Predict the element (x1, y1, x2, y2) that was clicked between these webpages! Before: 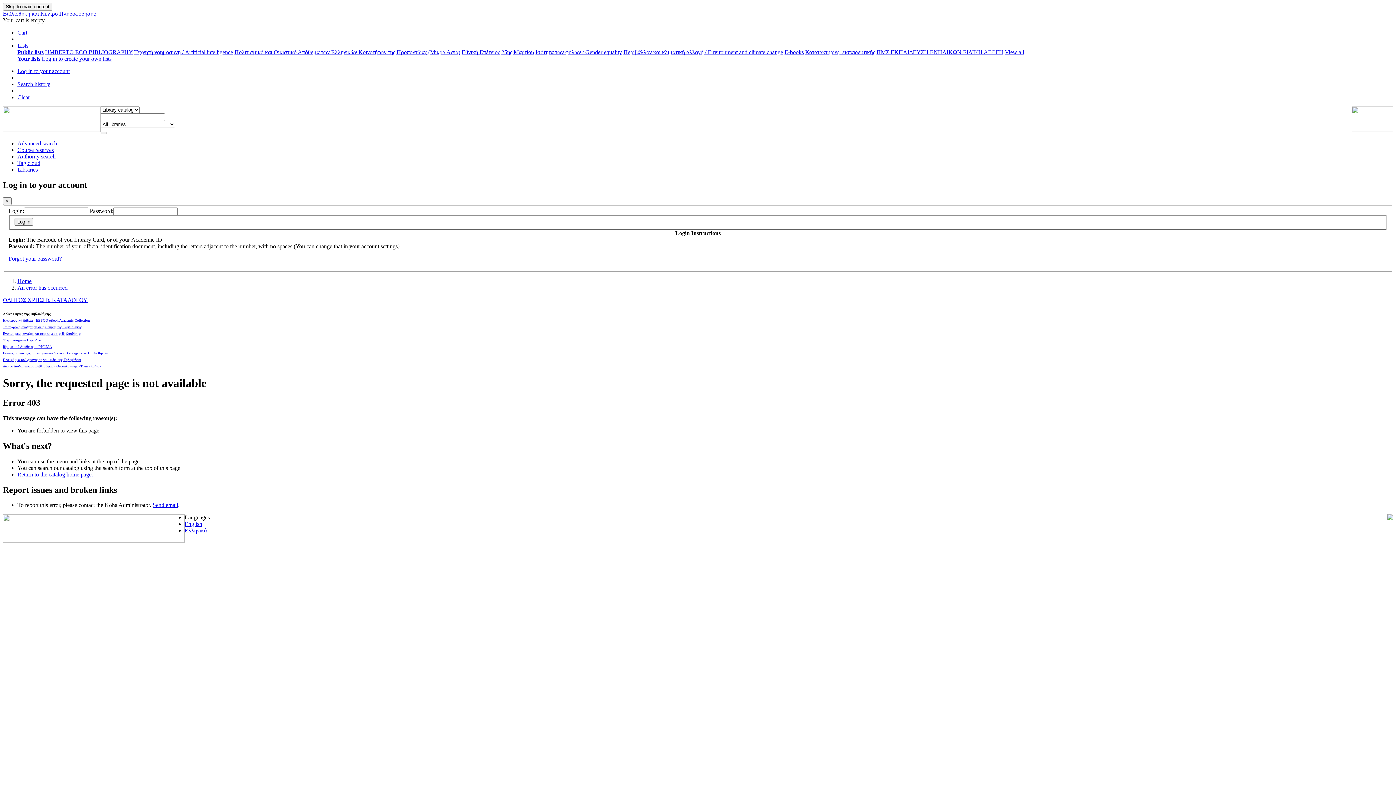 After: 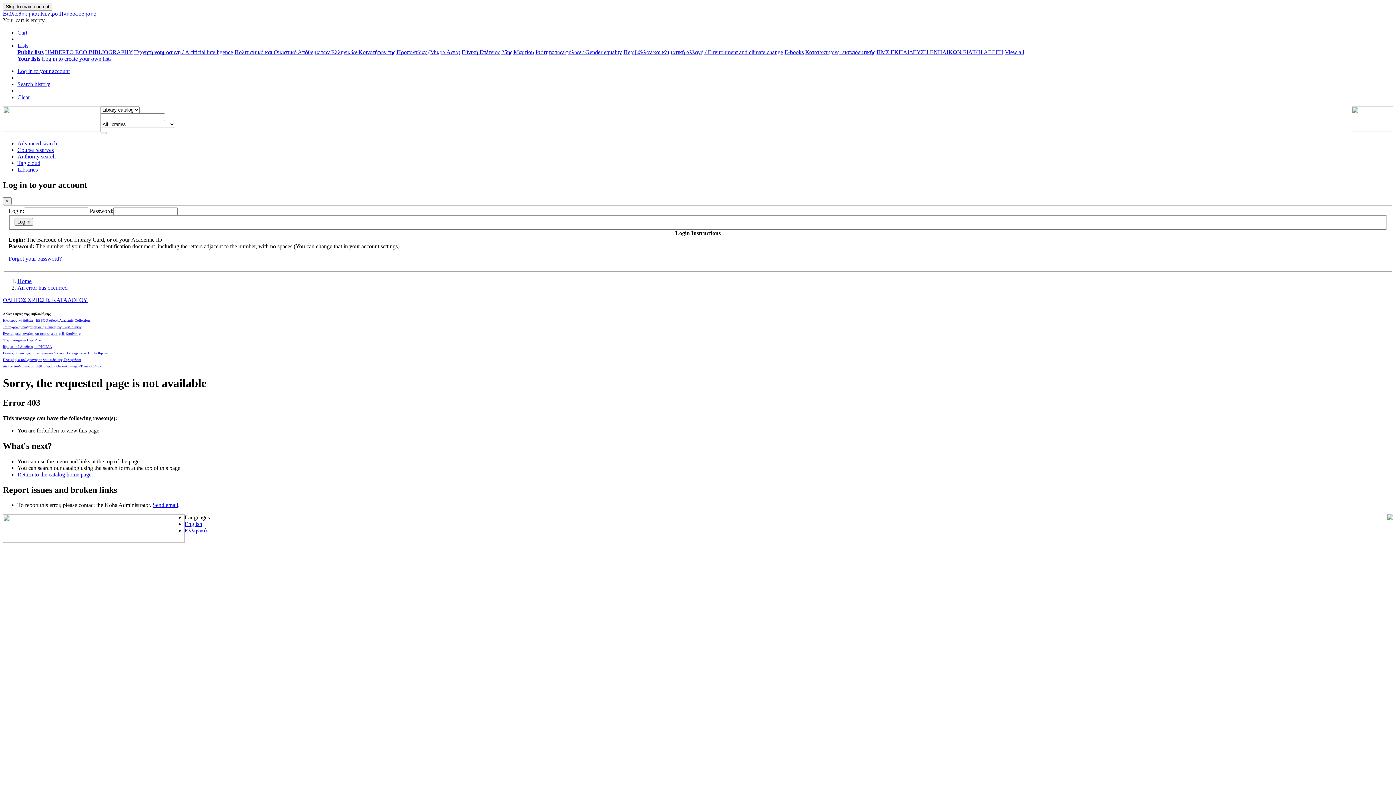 Action: bbox: (100, 132, 106, 134) label: Search